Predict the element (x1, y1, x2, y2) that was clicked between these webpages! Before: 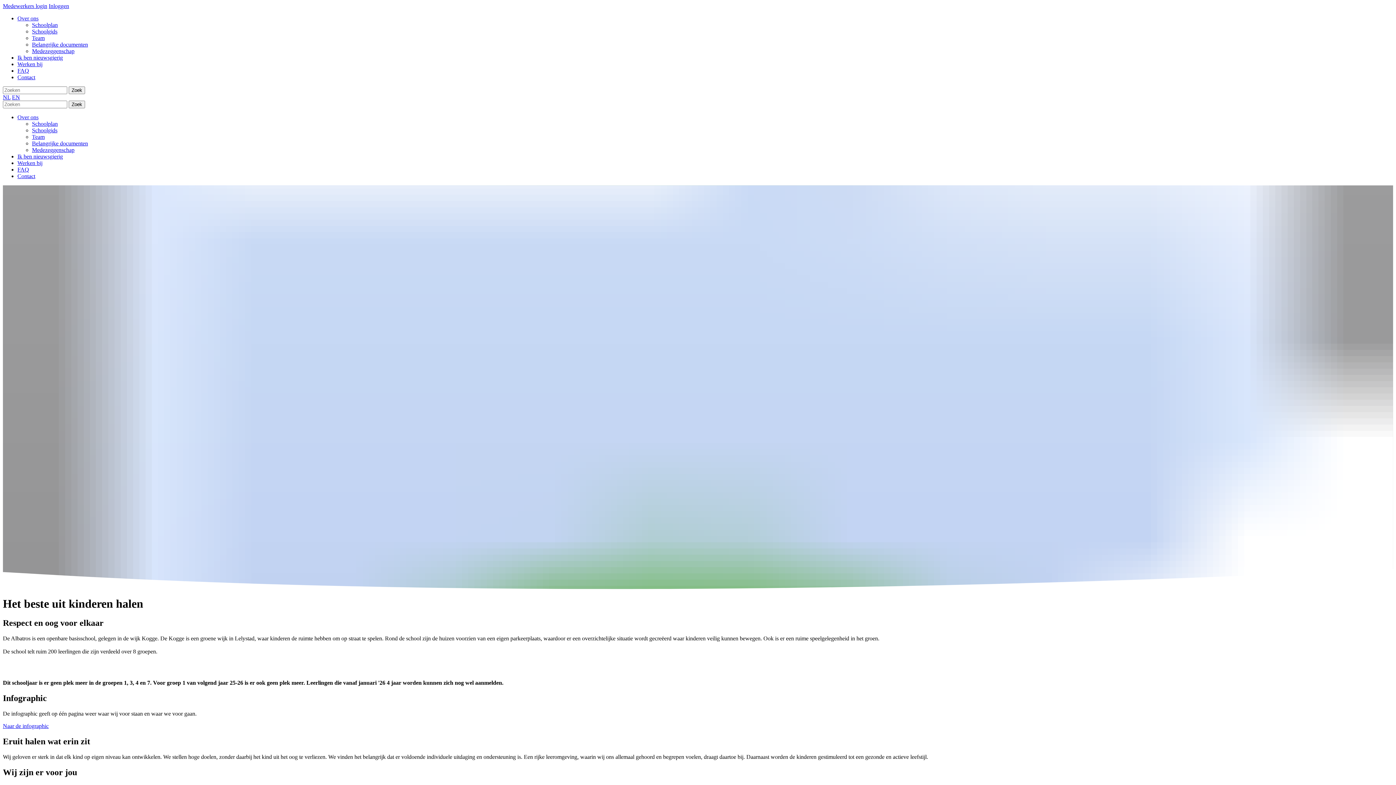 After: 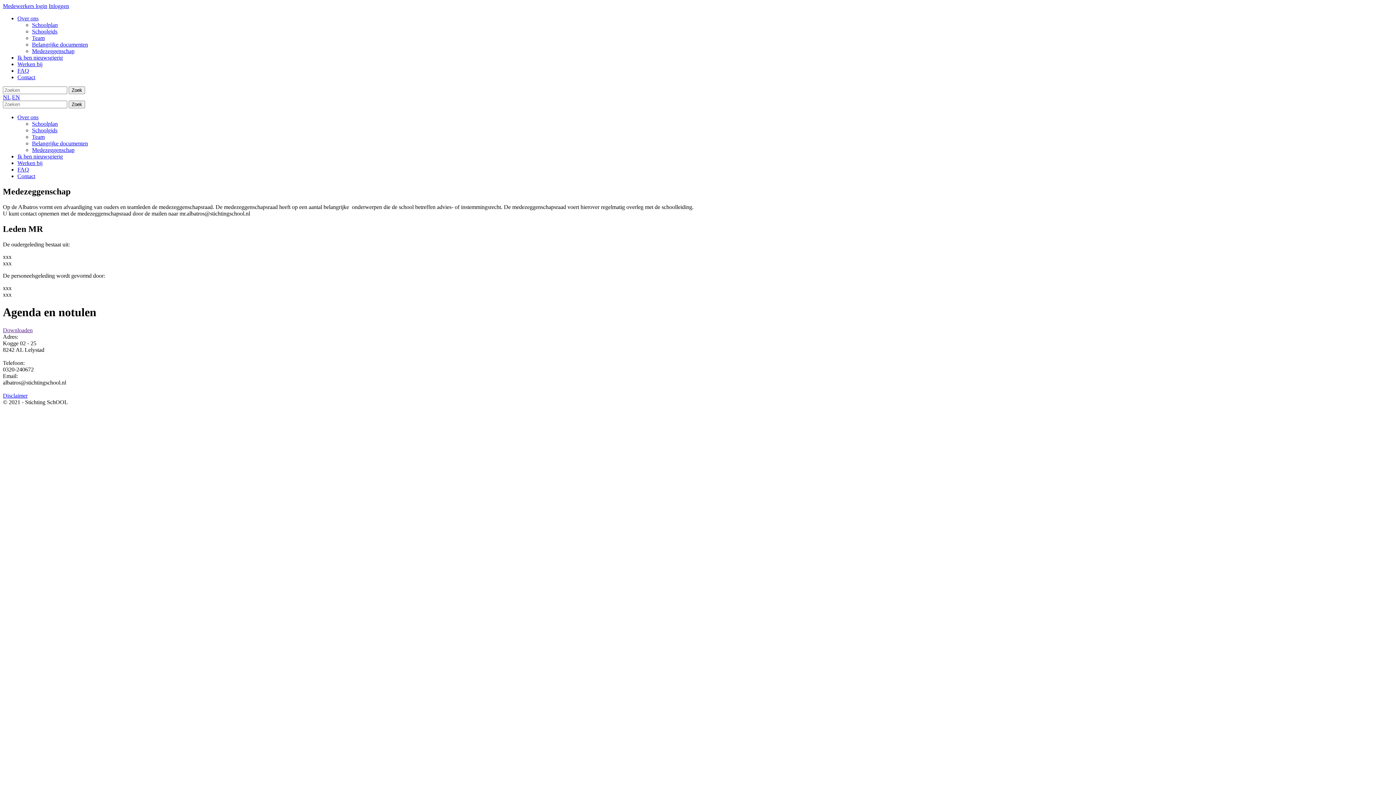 Action: bbox: (32, 146, 74, 153) label: Medezeggenschap